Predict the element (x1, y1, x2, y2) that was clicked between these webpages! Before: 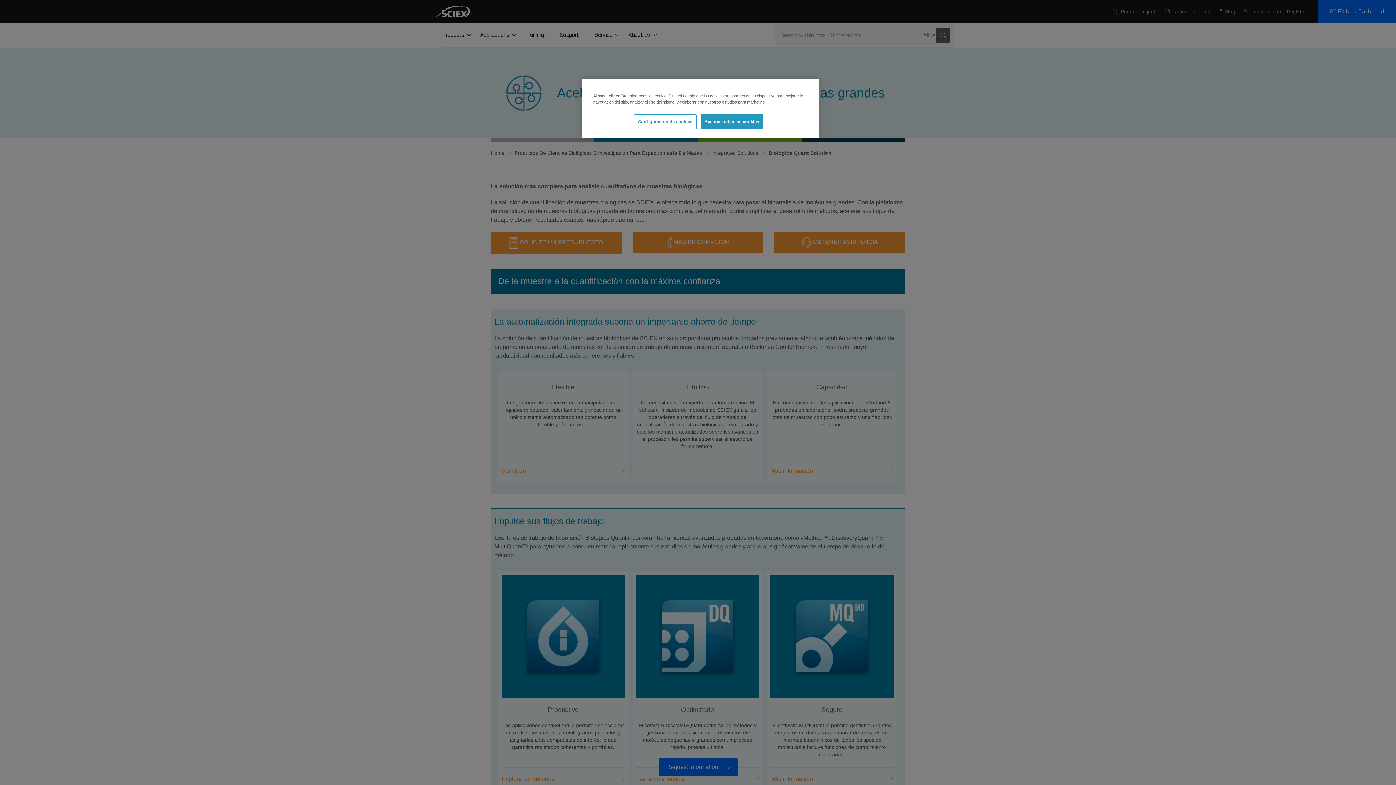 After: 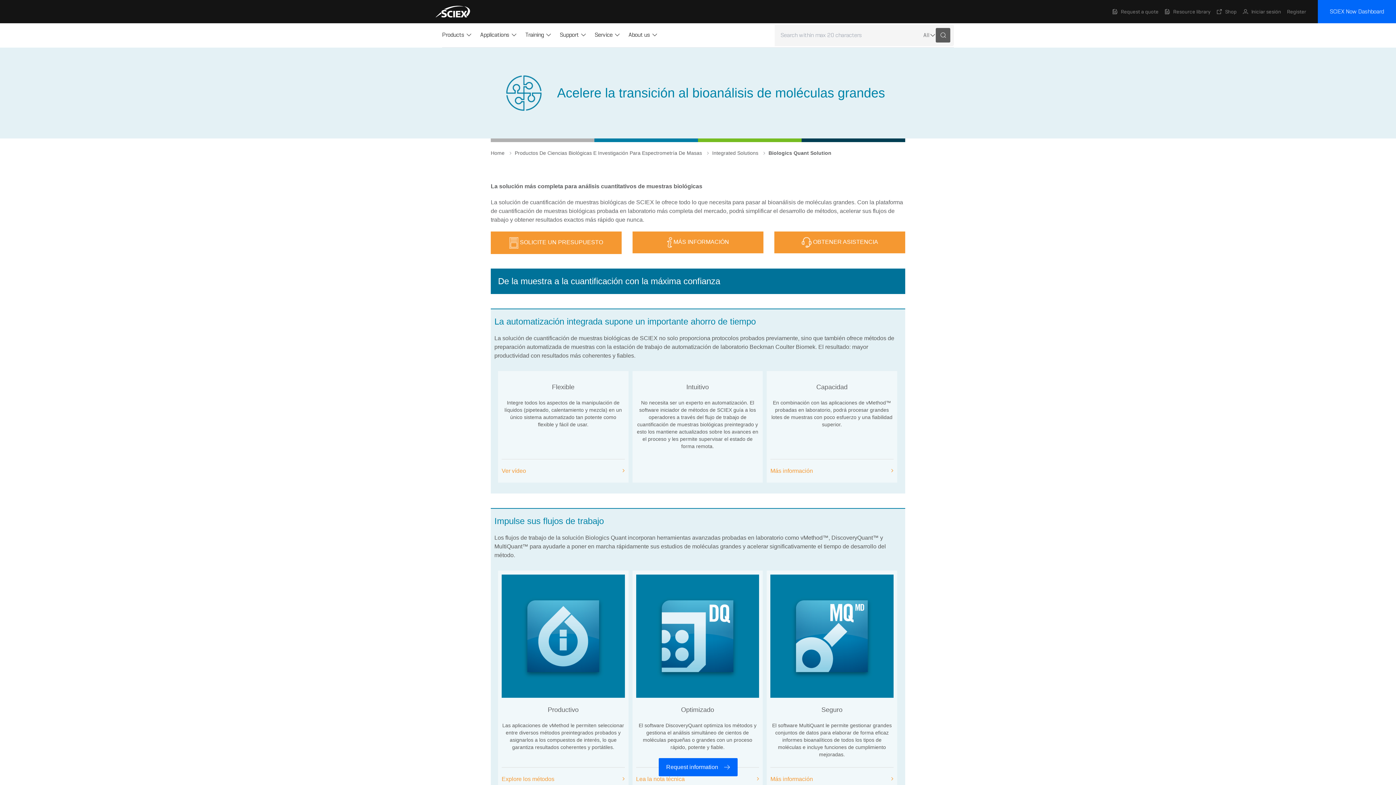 Action: label: Aceptar todas las cookies bbox: (700, 114, 763, 129)